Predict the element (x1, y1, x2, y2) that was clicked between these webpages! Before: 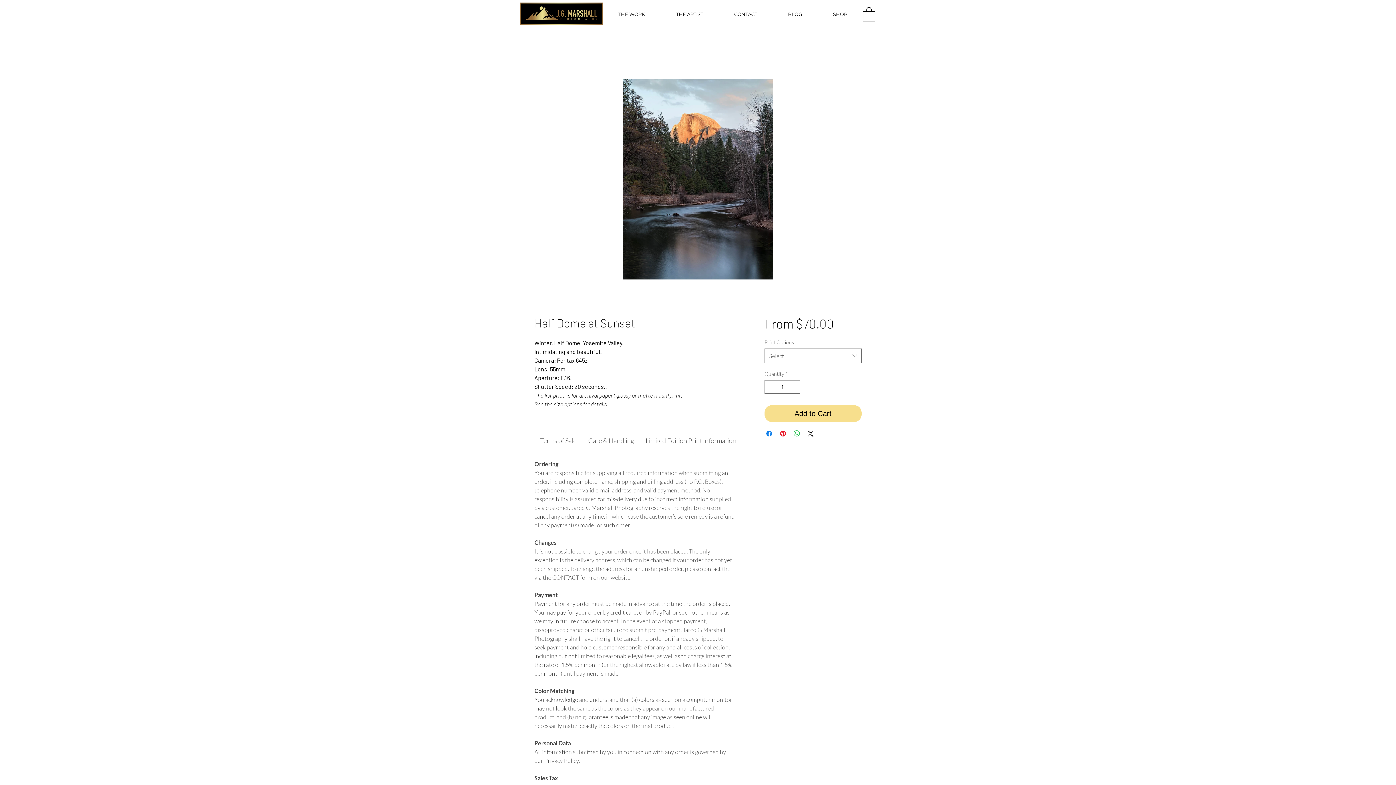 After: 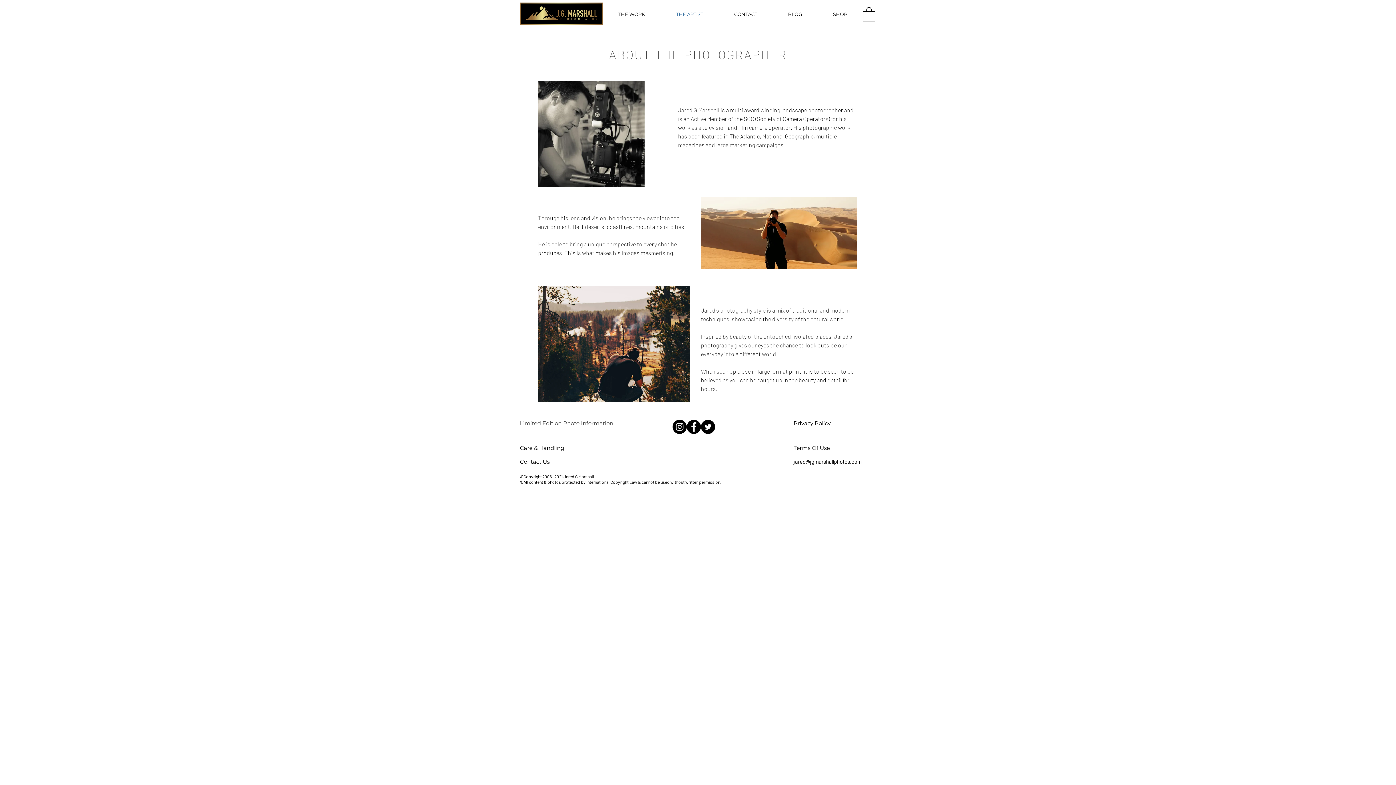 Action: bbox: (660, 6, 718, 21) label: THE ARTIST